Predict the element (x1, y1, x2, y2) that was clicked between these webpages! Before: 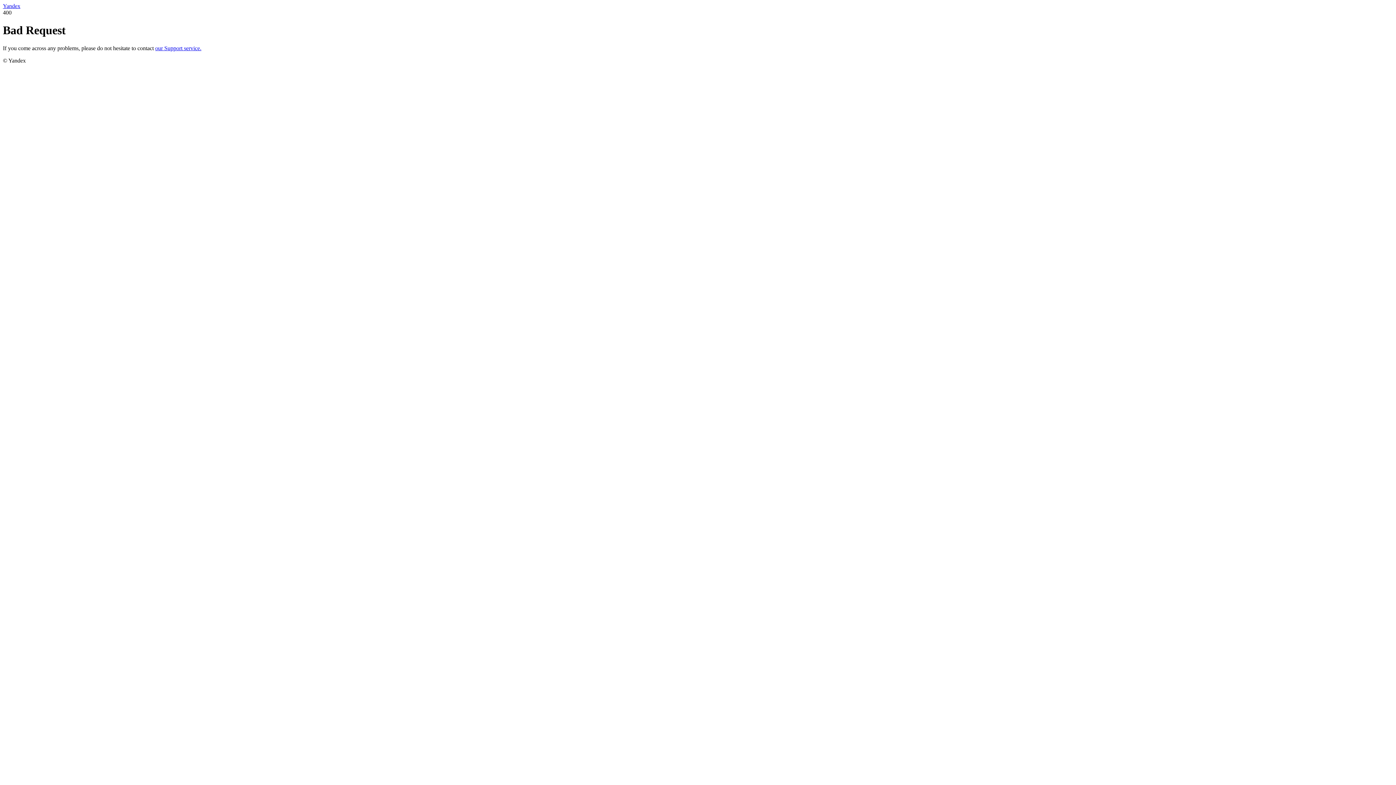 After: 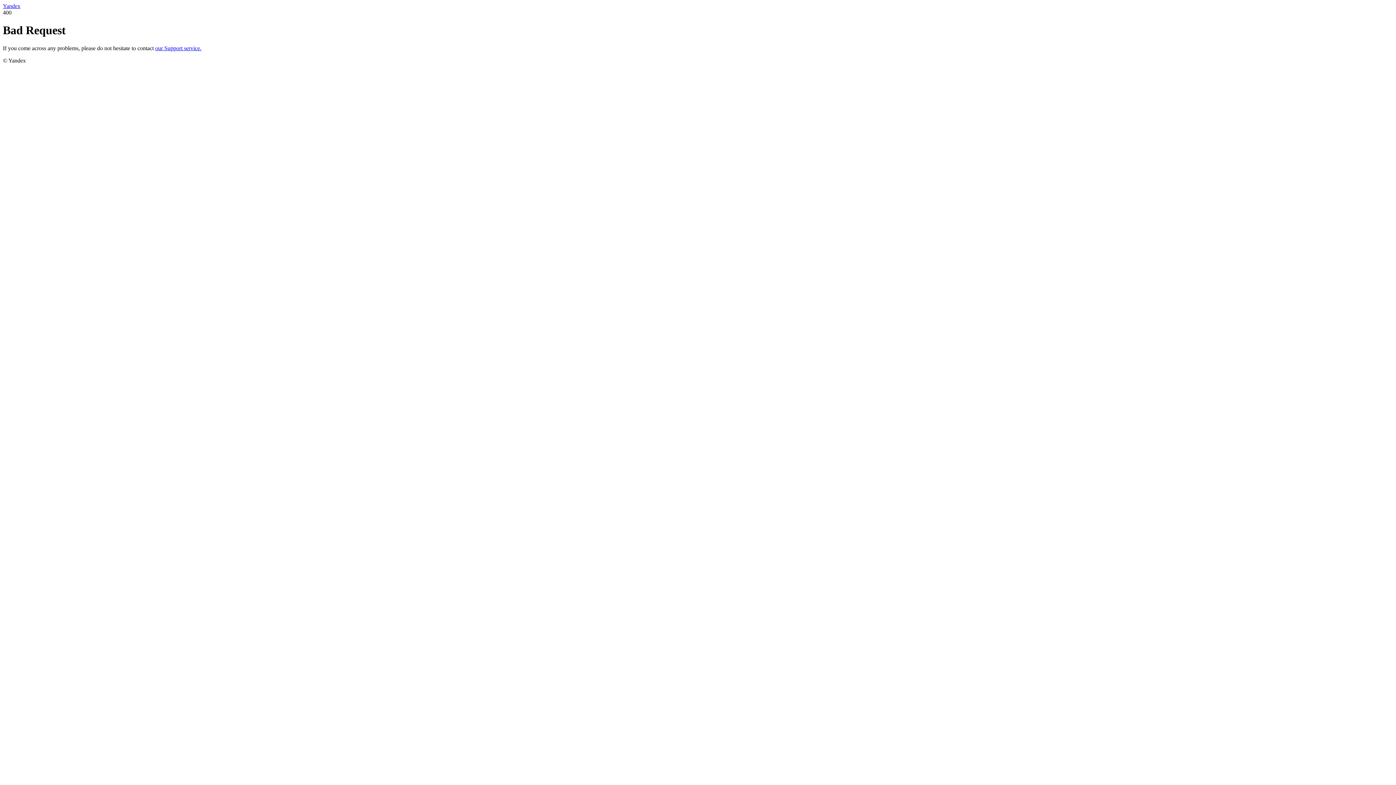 Action: bbox: (155, 45, 201, 51) label: our Support service.